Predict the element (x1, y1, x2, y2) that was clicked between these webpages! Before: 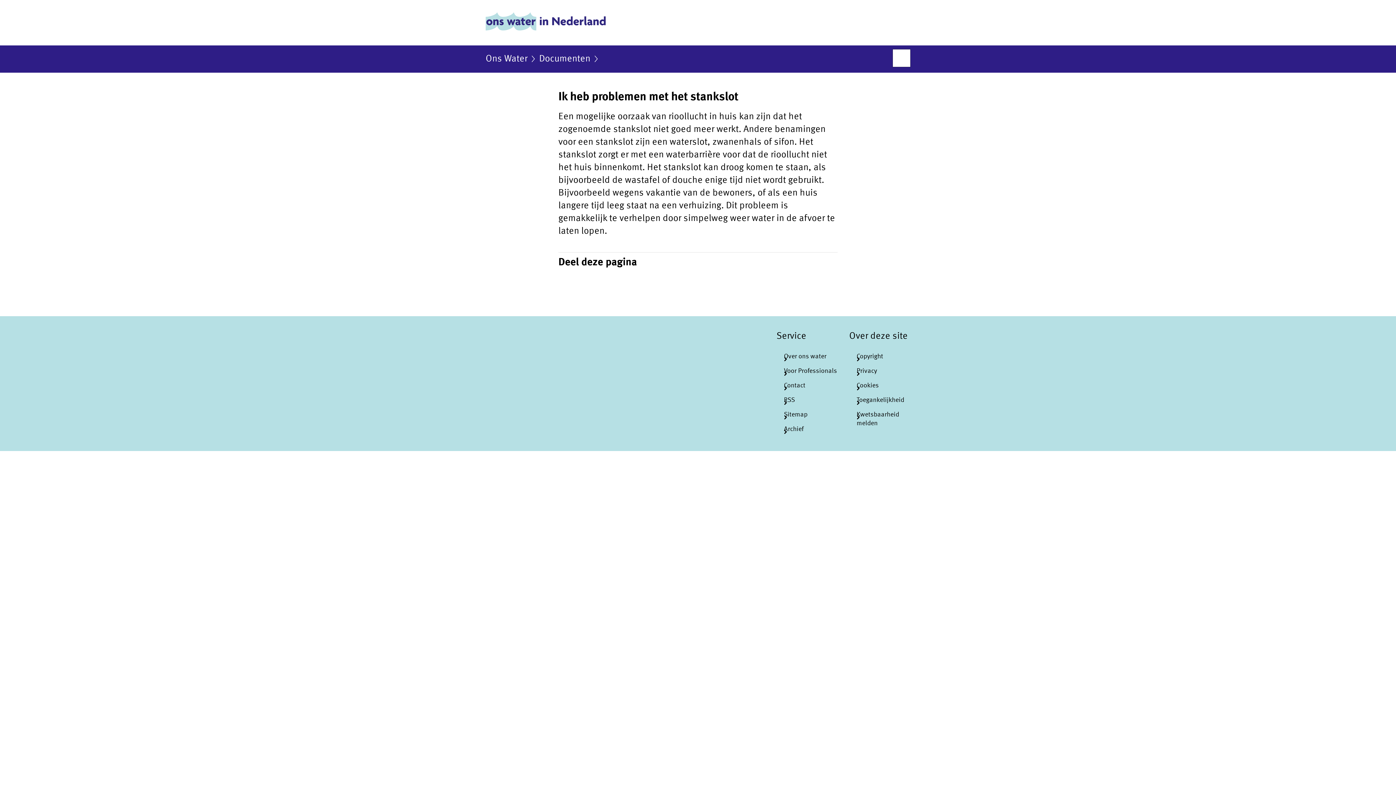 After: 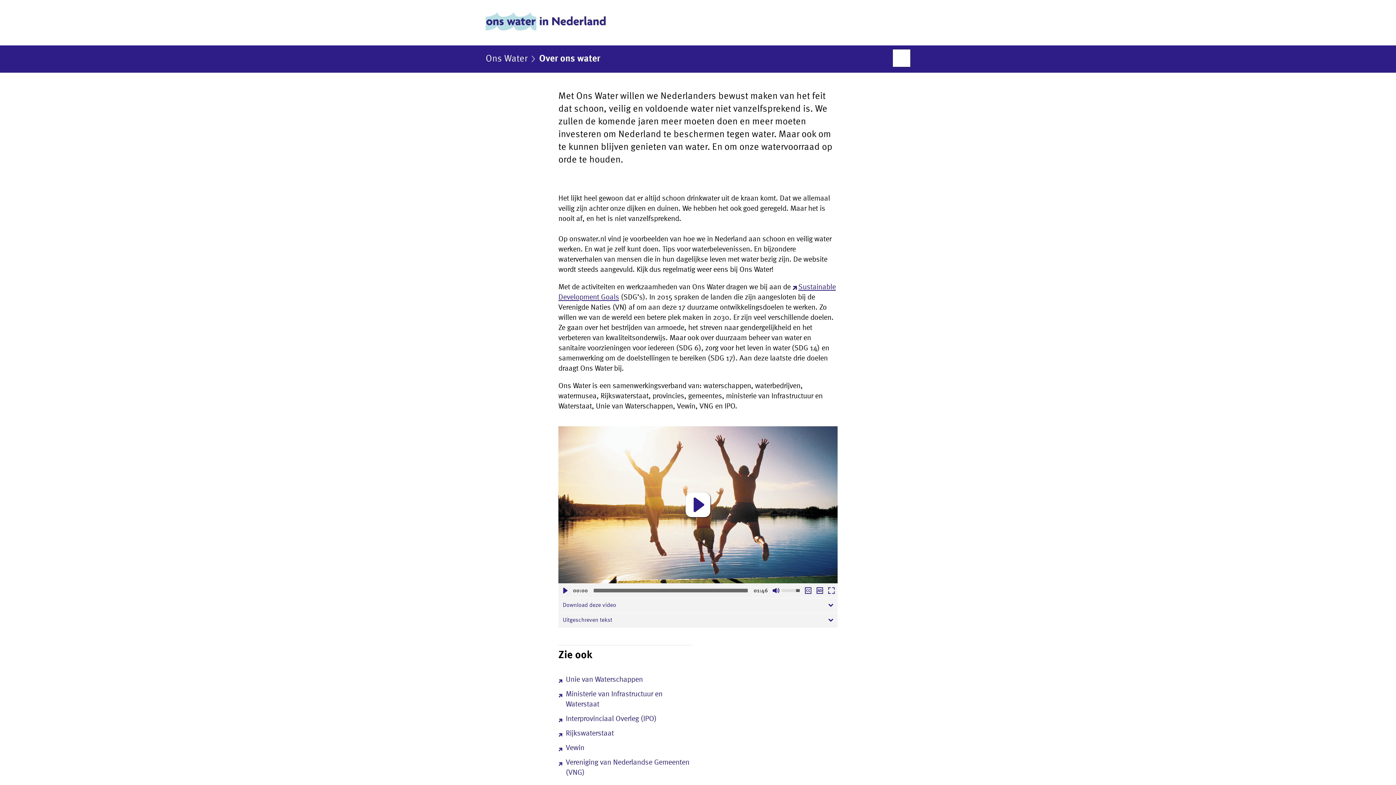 Action: bbox: (776, 349, 837, 364) label: Over ons water